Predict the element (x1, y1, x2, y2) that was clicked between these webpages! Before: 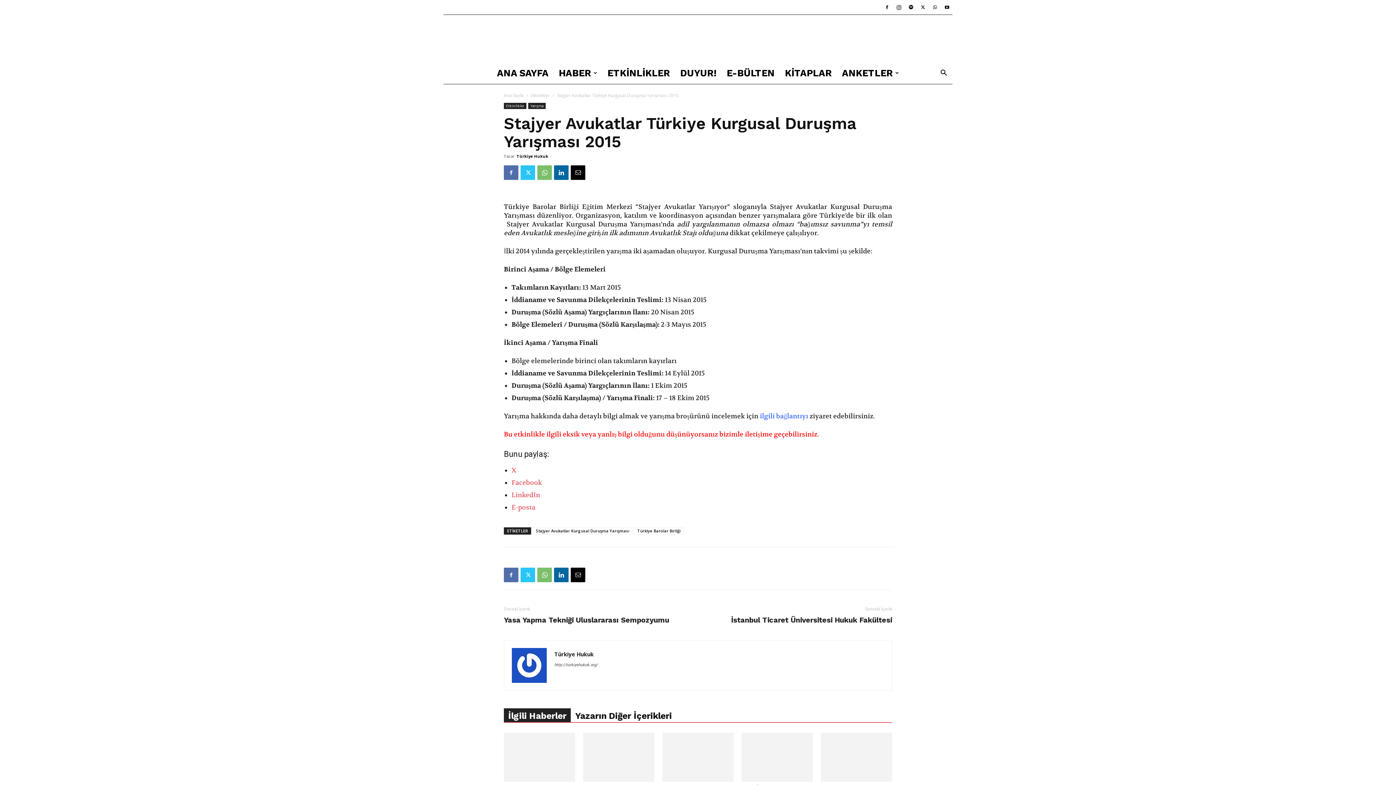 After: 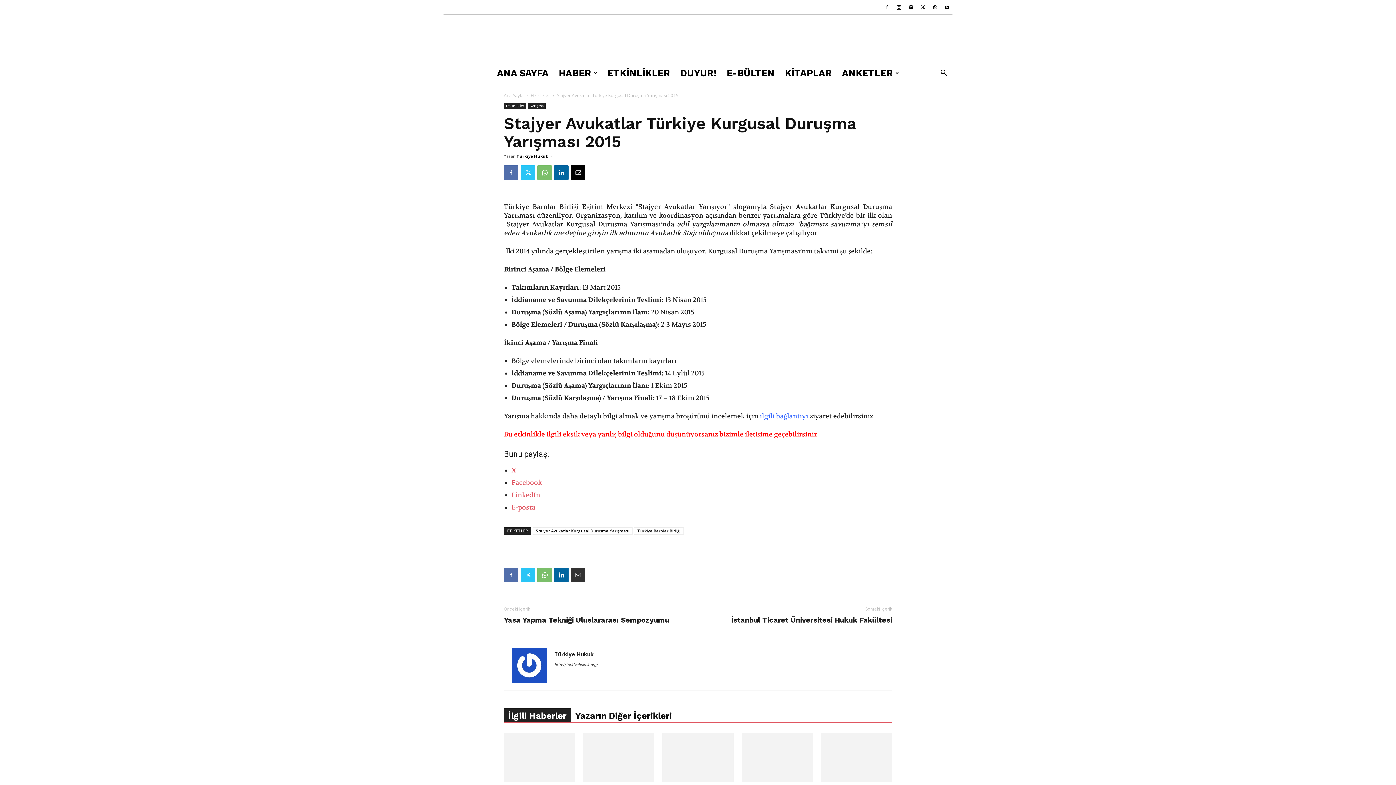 Action: bbox: (570, 568, 585, 582)